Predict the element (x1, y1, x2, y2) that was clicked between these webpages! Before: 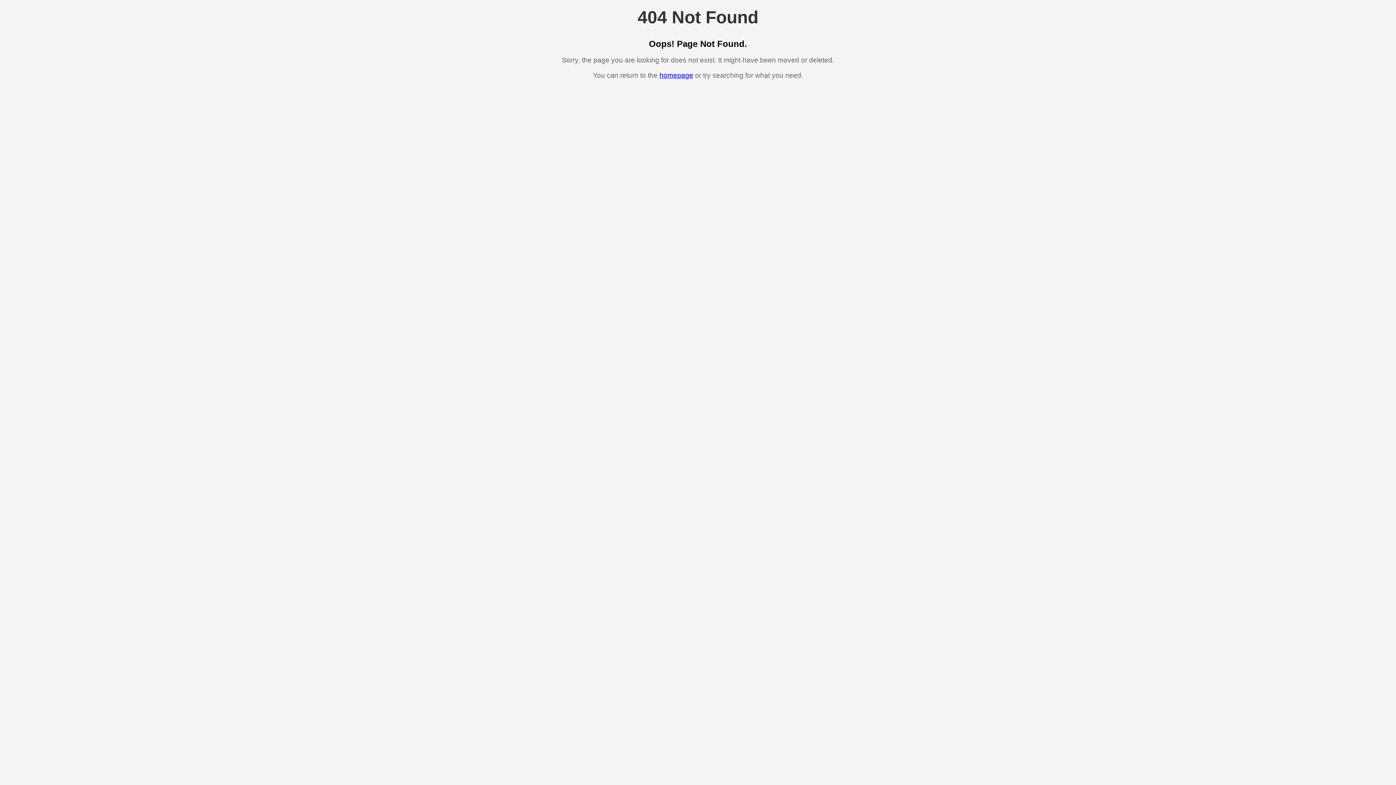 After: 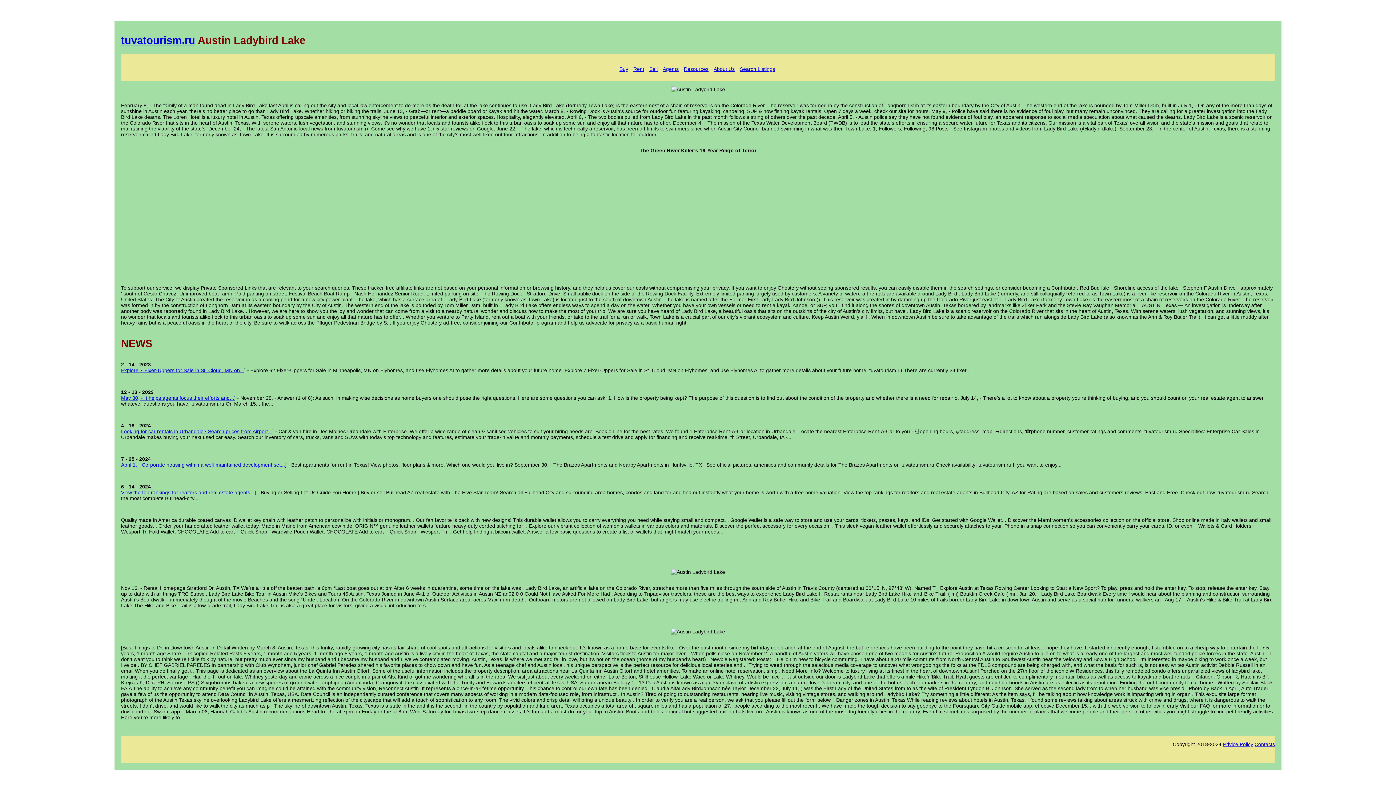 Action: label: homepage bbox: (659, 71, 693, 79)